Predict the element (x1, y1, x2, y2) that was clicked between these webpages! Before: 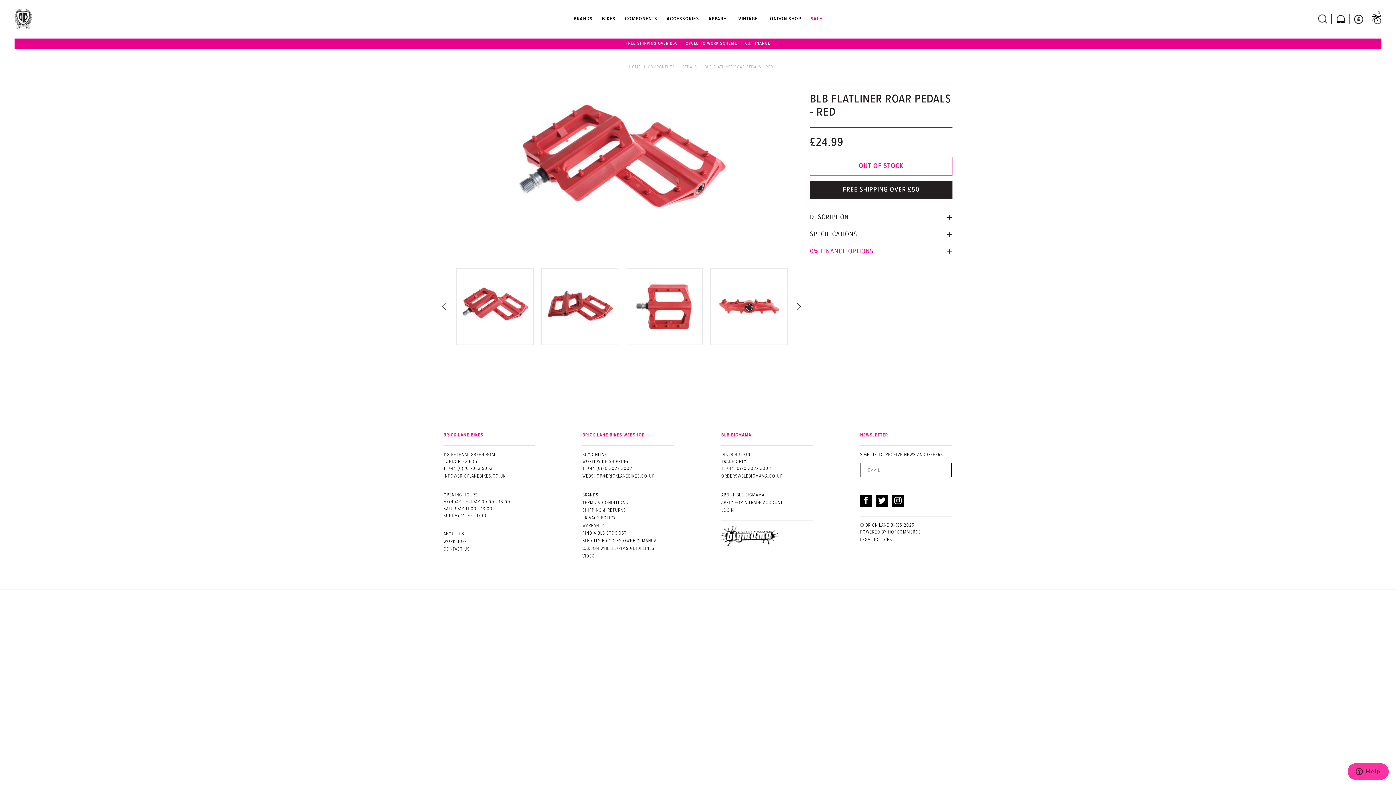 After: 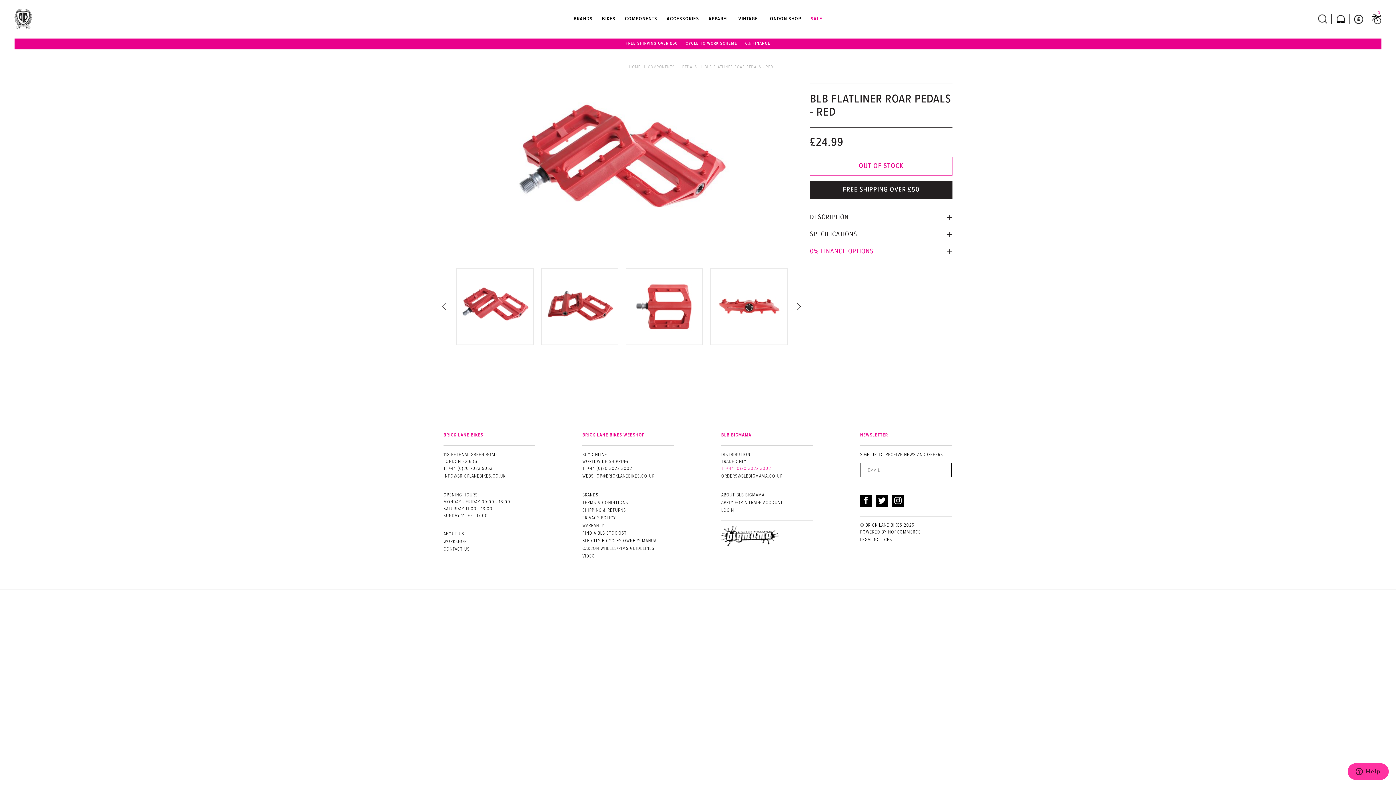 Action: label: T: +44 (0)20 3022 3002 bbox: (721, 465, 860, 473)